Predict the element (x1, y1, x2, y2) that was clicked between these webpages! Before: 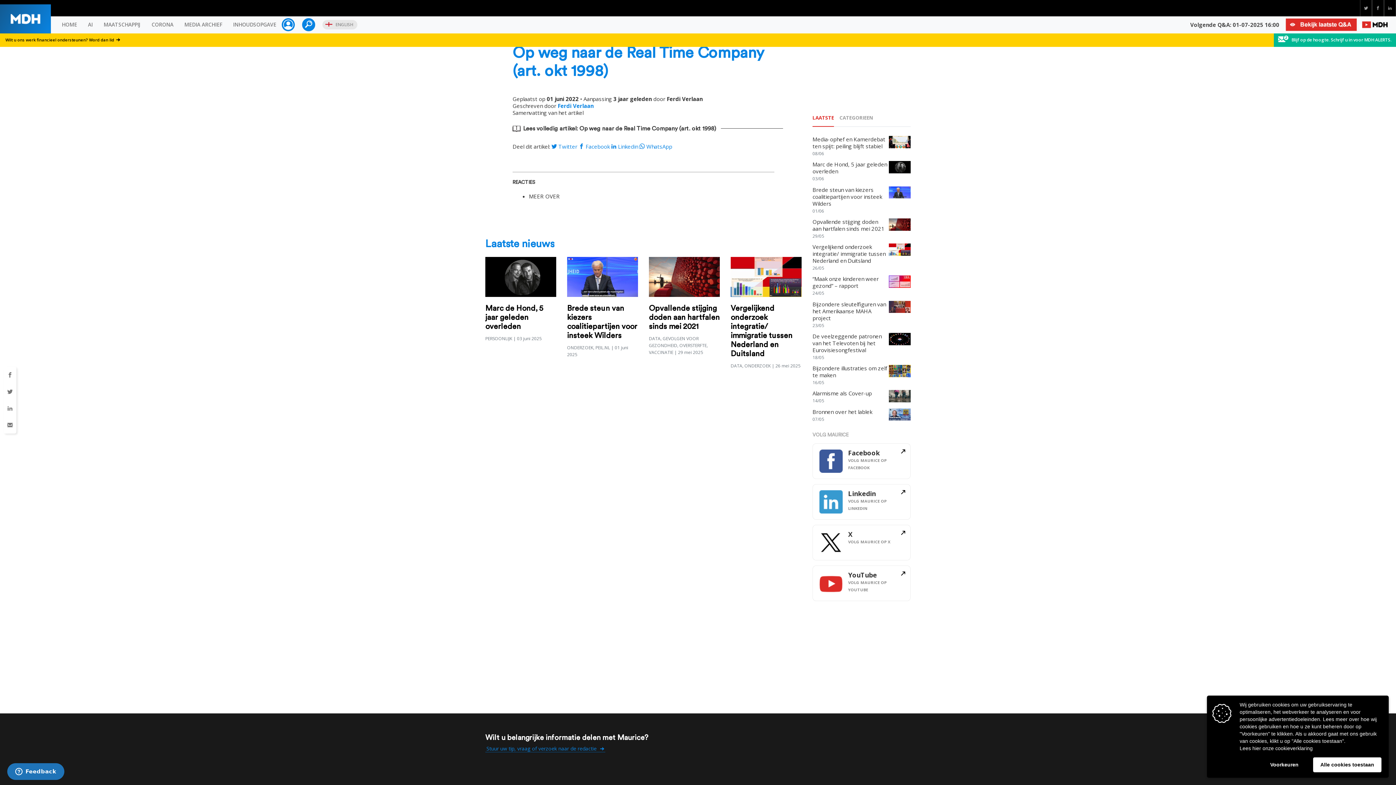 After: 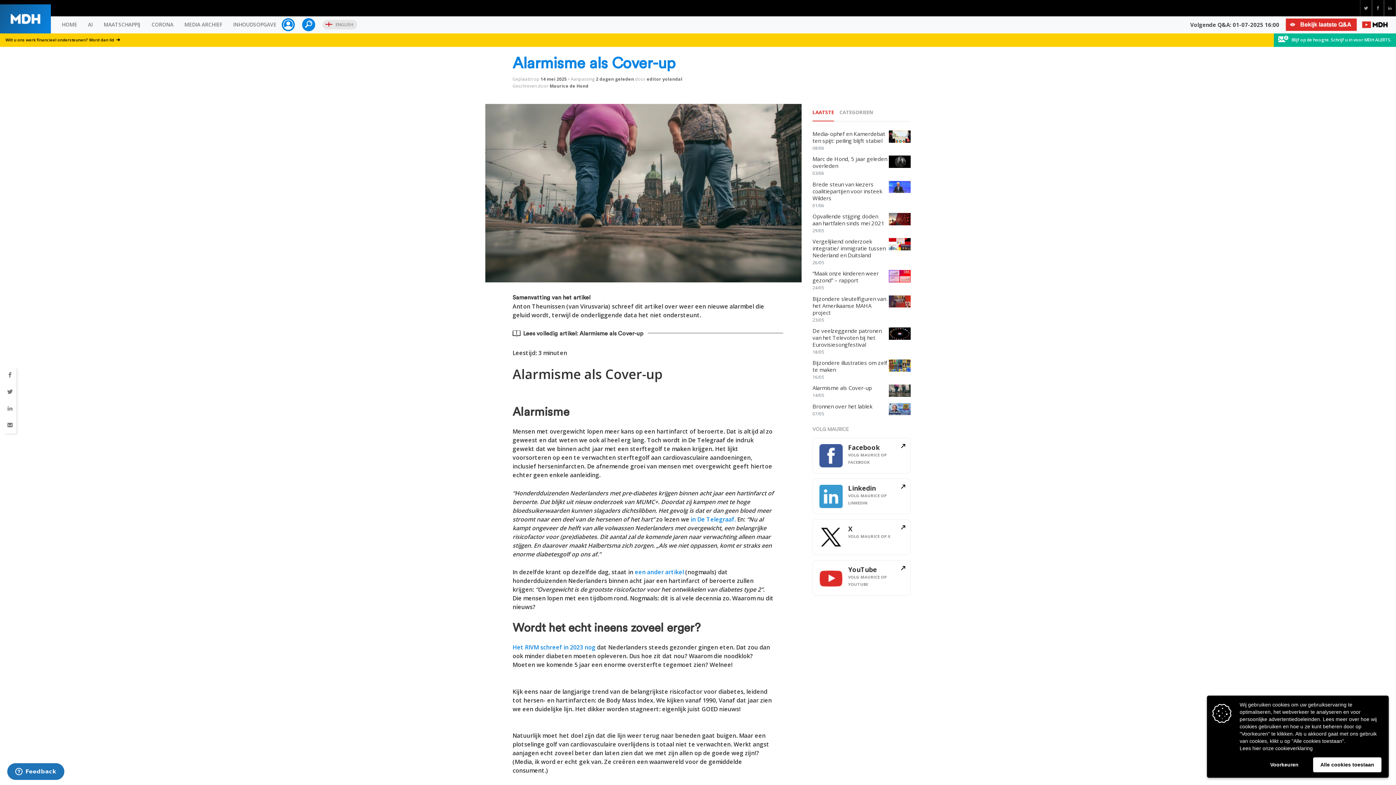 Action: bbox: (812, 389, 872, 397) label: Alarmisme als Cover-up